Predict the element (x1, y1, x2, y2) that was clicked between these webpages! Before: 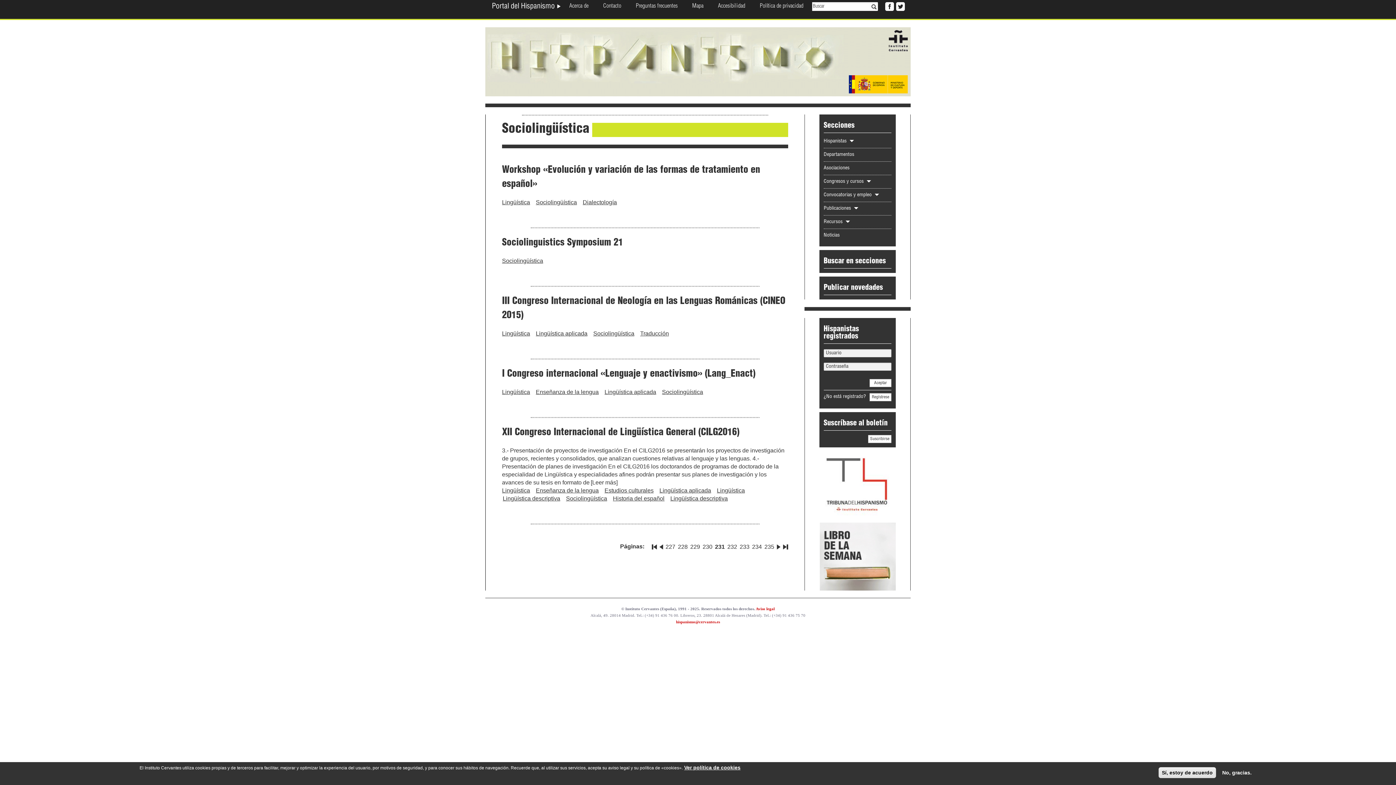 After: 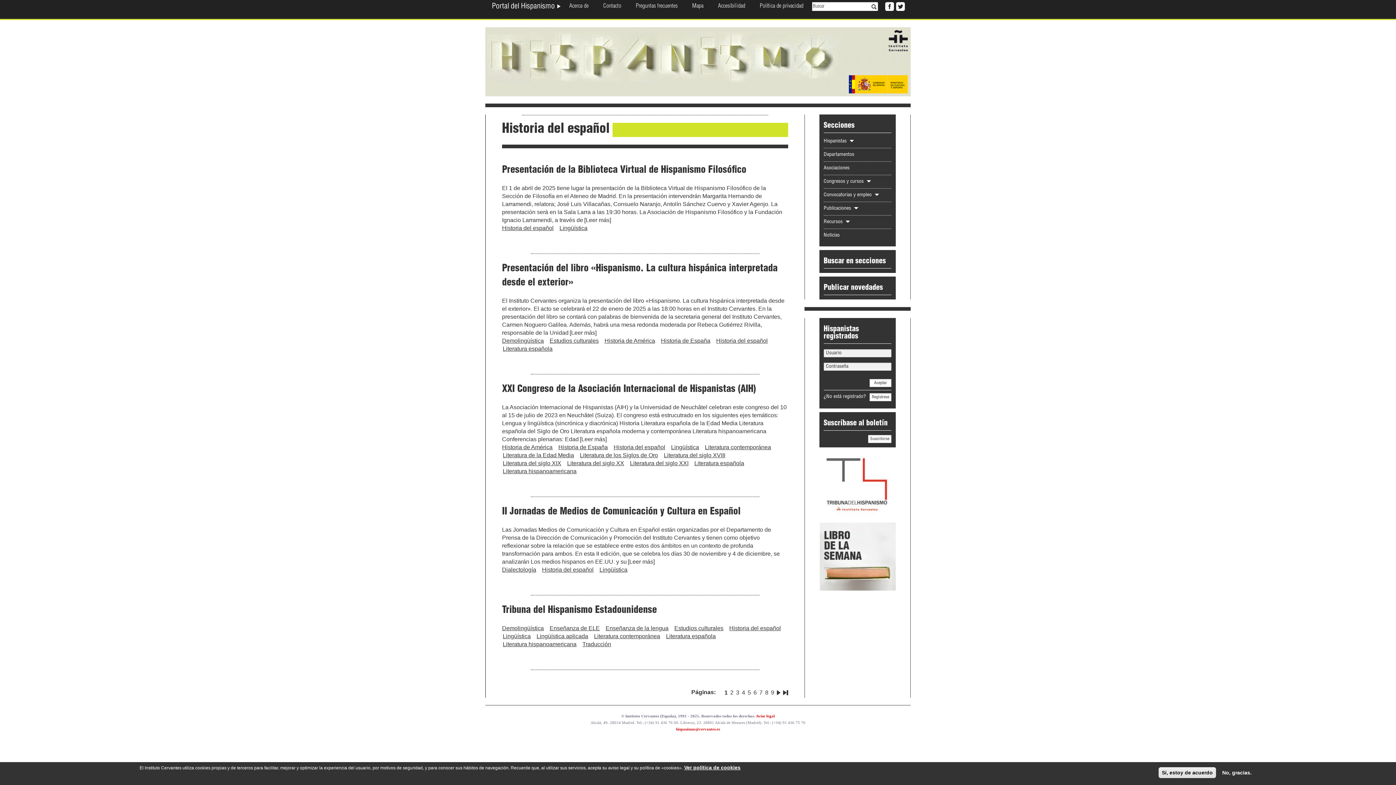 Action: label: Historia del español bbox: (613, 495, 664, 501)